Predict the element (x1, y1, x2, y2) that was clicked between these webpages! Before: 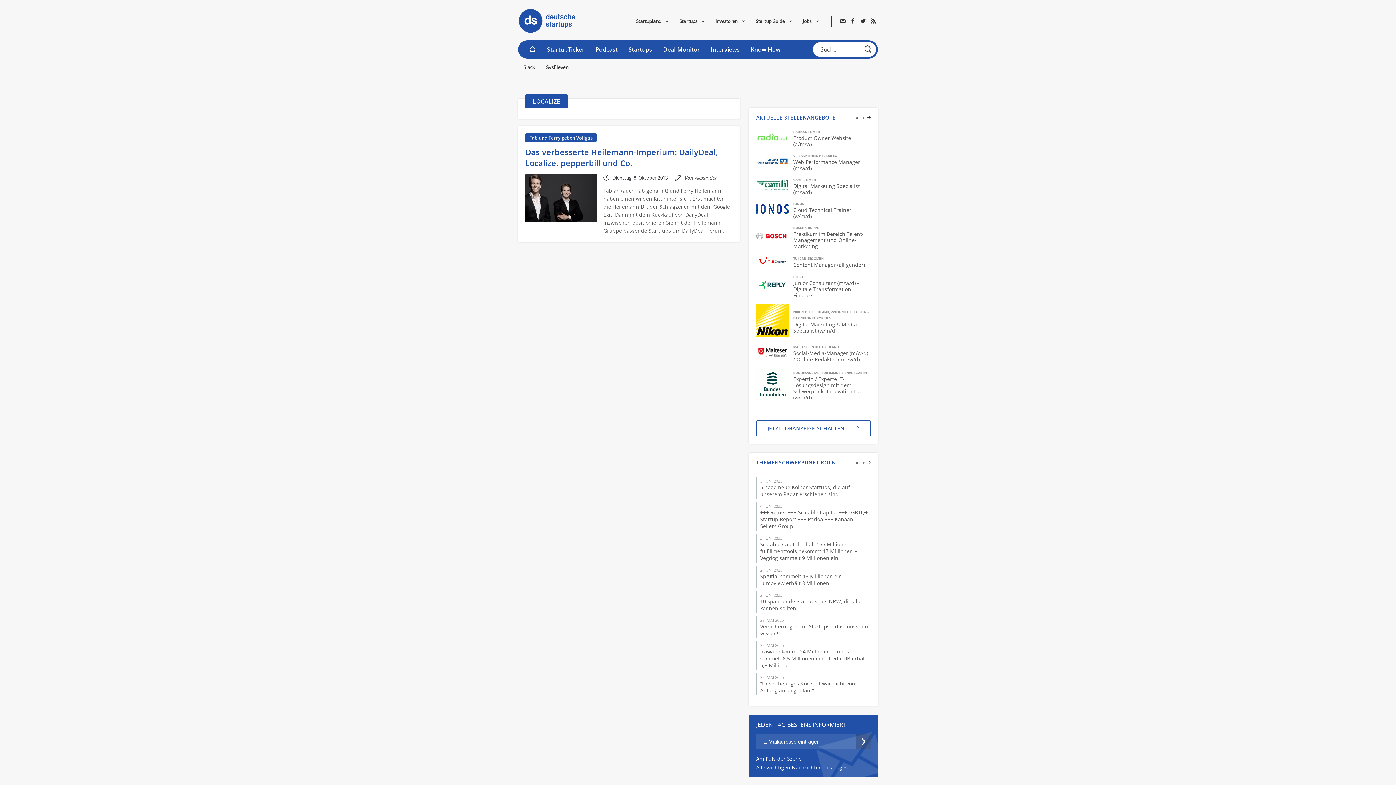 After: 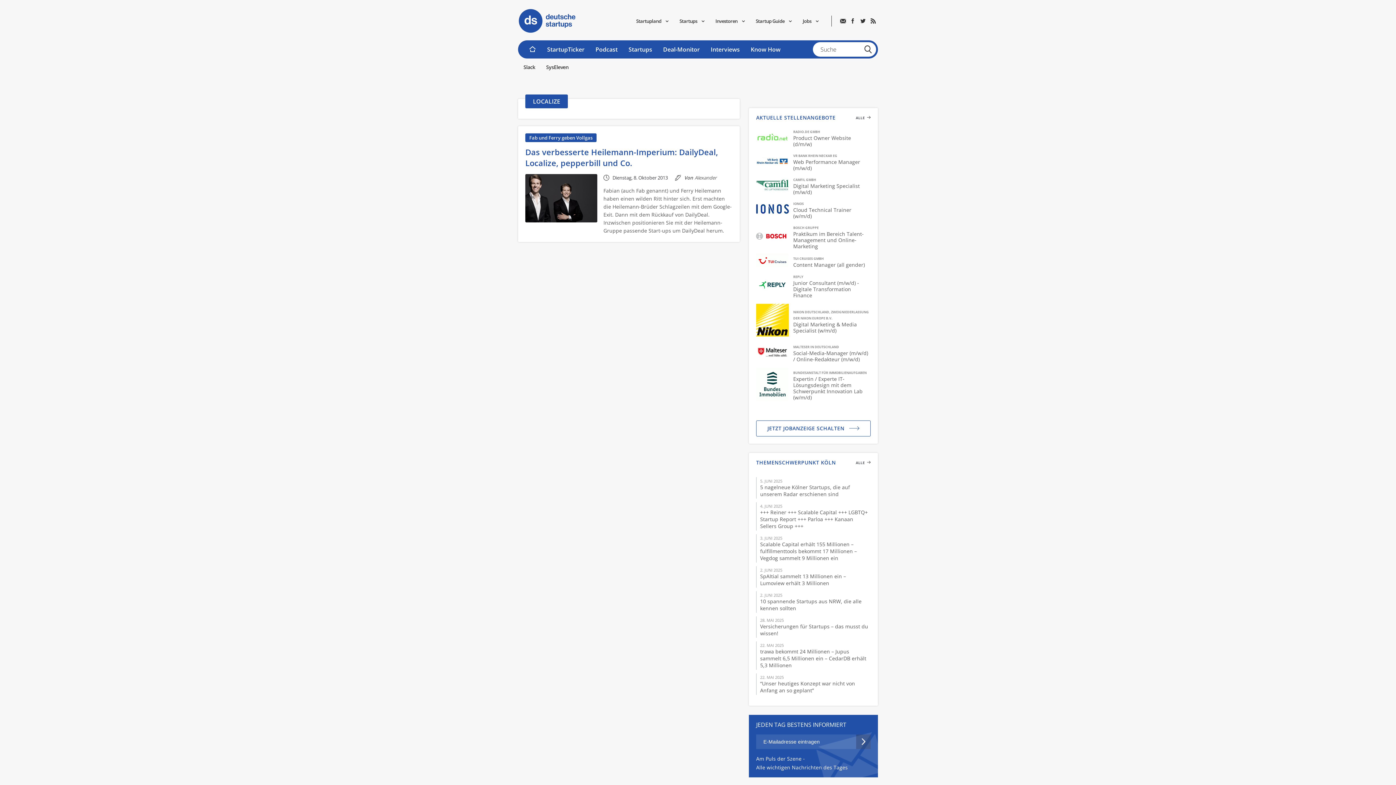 Action: bbox: (756, 273, 870, 298) label: REPLY
Junior Consultant (m/w/d) - Digitale Transformation Finance